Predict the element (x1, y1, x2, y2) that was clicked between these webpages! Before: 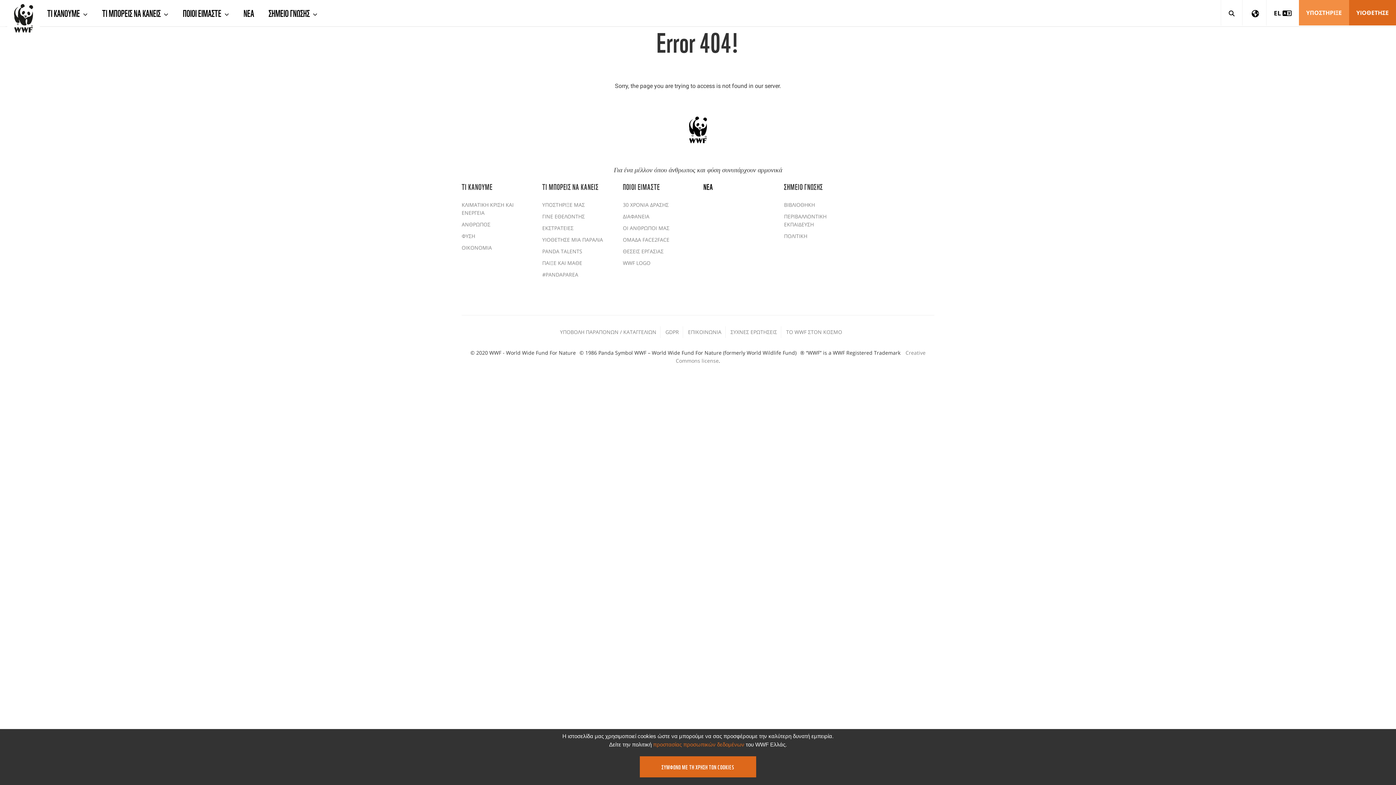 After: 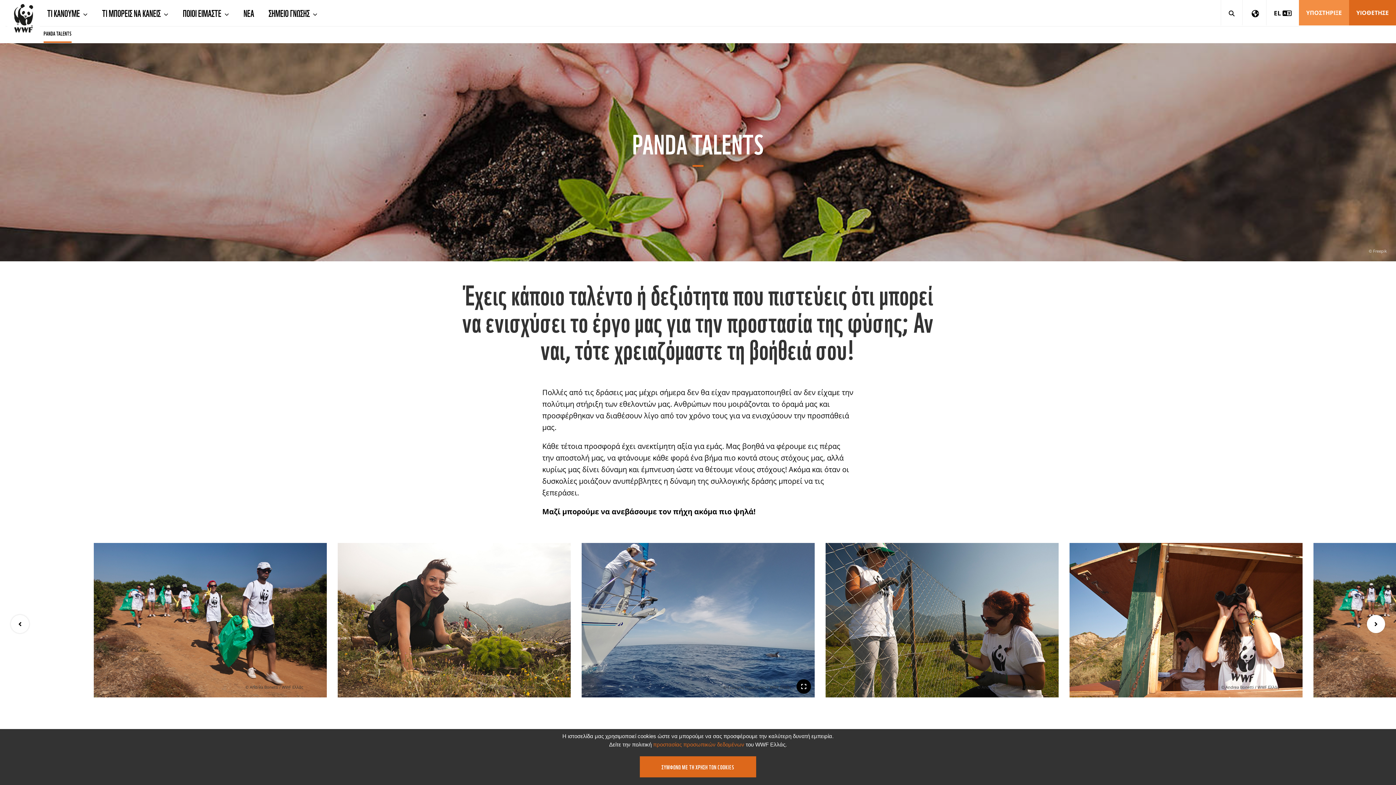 Action: label: PANDA TALENTS bbox: (542, 248, 582, 254)